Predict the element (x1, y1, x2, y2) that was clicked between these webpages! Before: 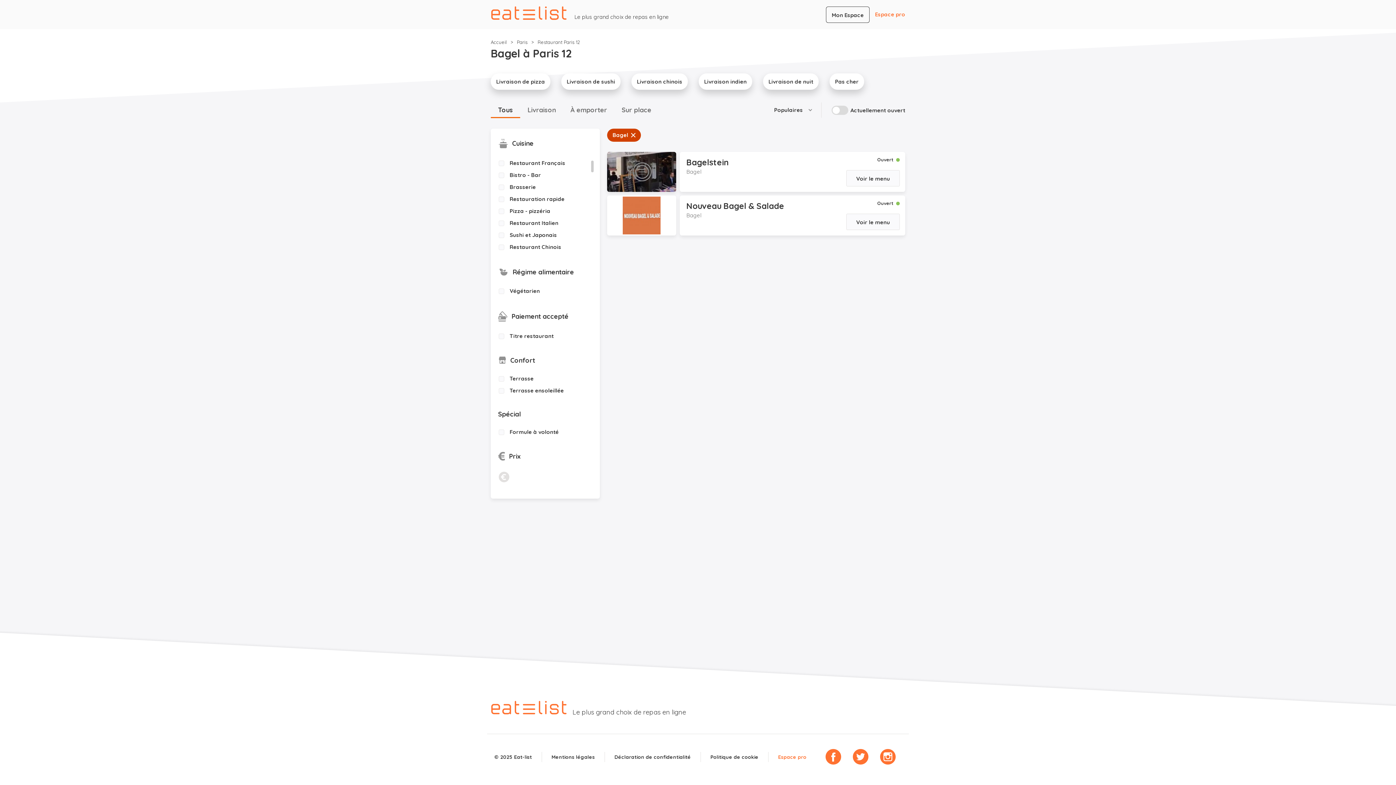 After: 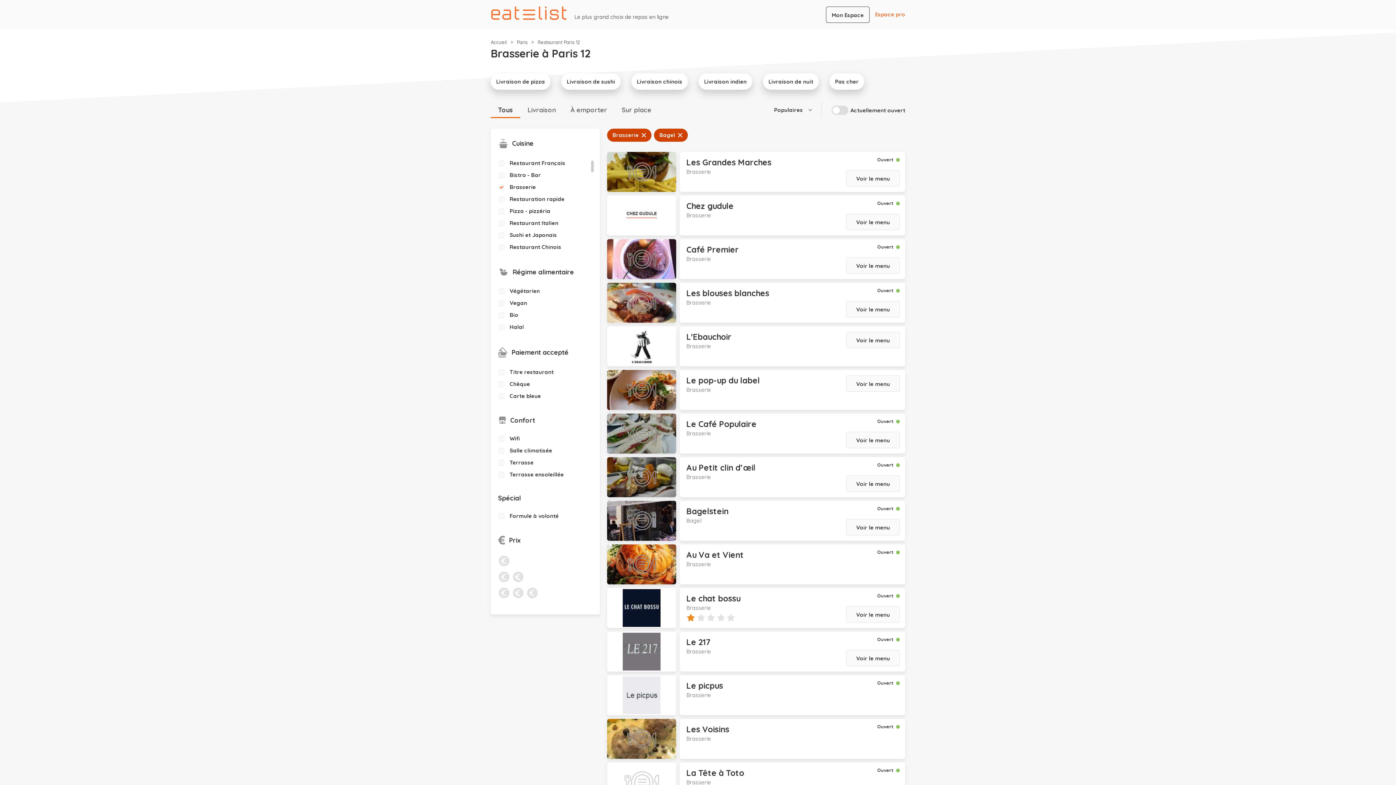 Action: bbox: (498, 184, 592, 190) label: Brasserie